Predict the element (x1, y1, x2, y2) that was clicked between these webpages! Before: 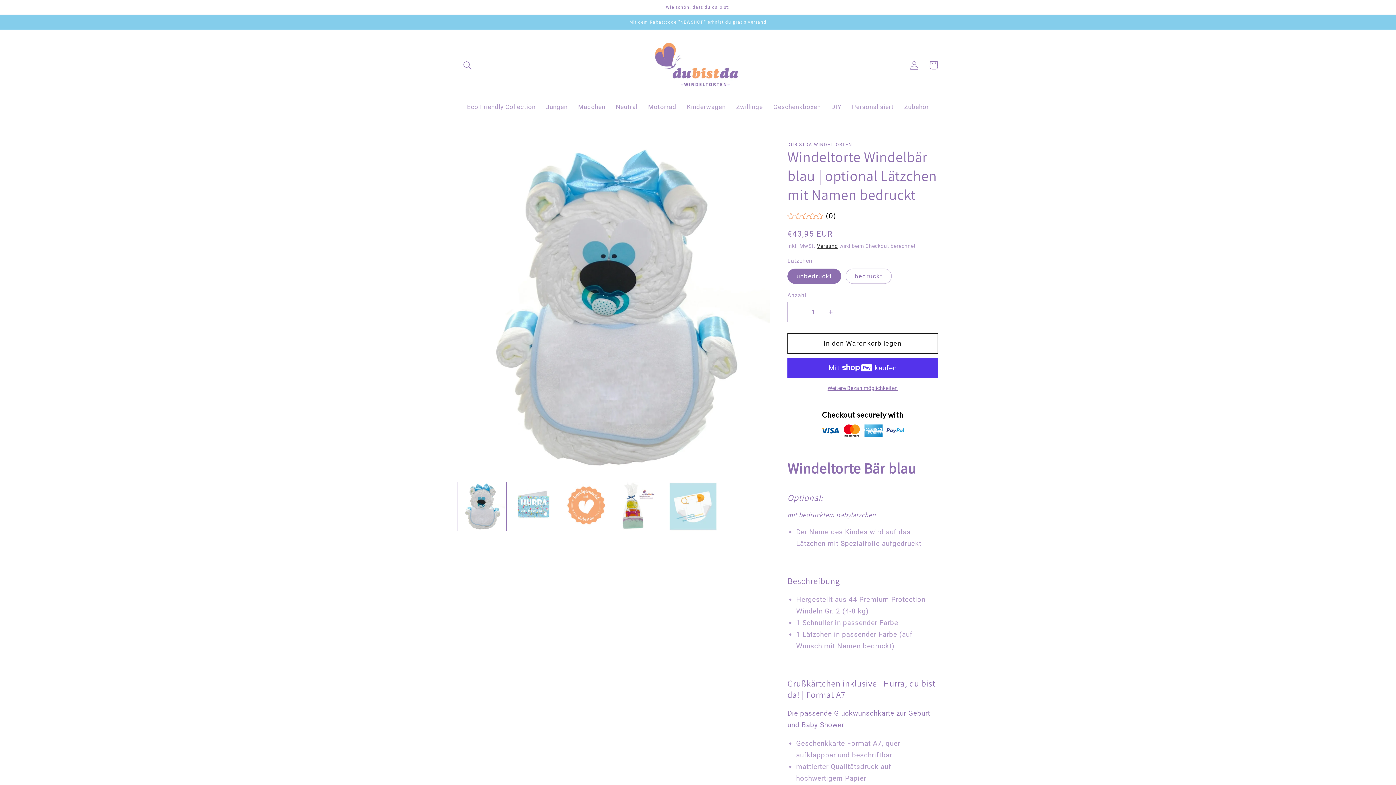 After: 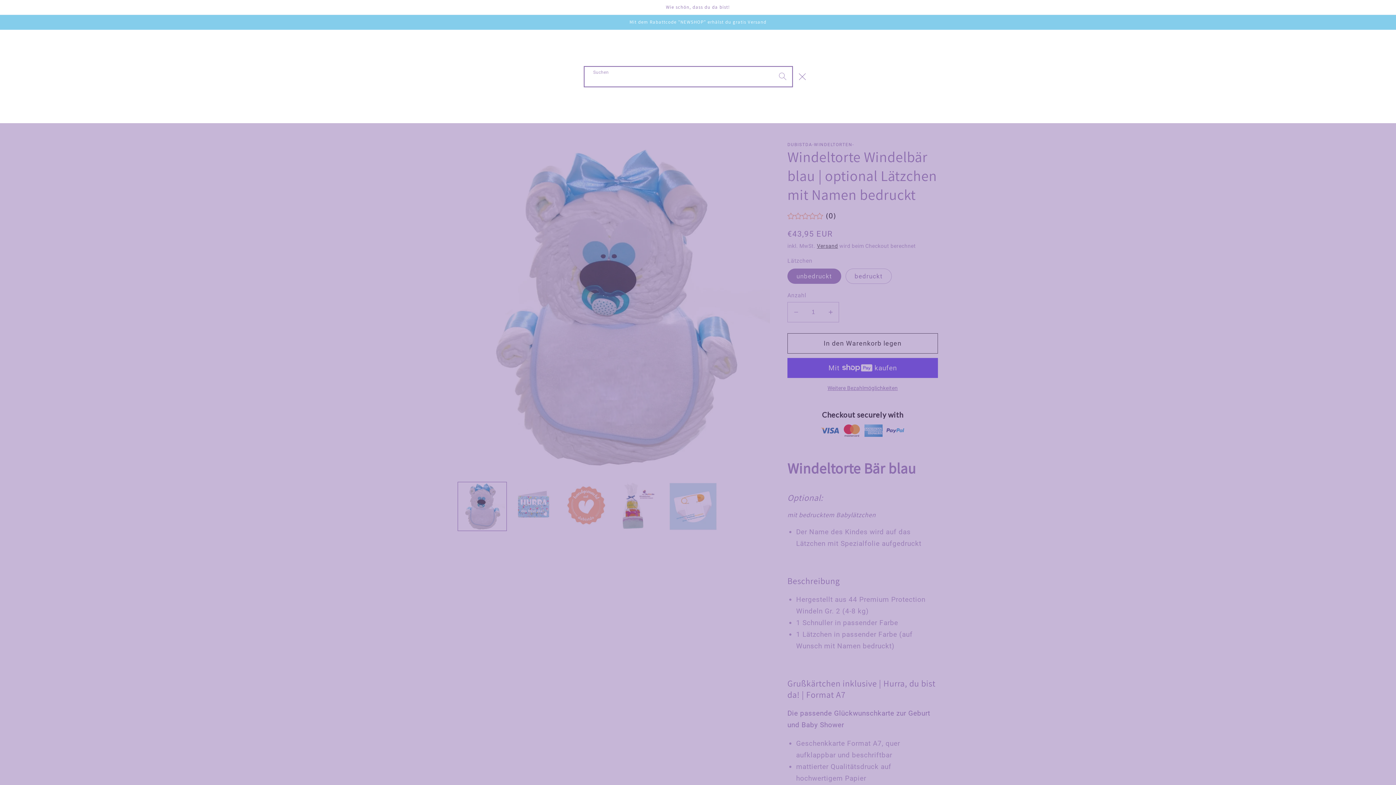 Action: bbox: (458, 55, 477, 74) label: Suchen